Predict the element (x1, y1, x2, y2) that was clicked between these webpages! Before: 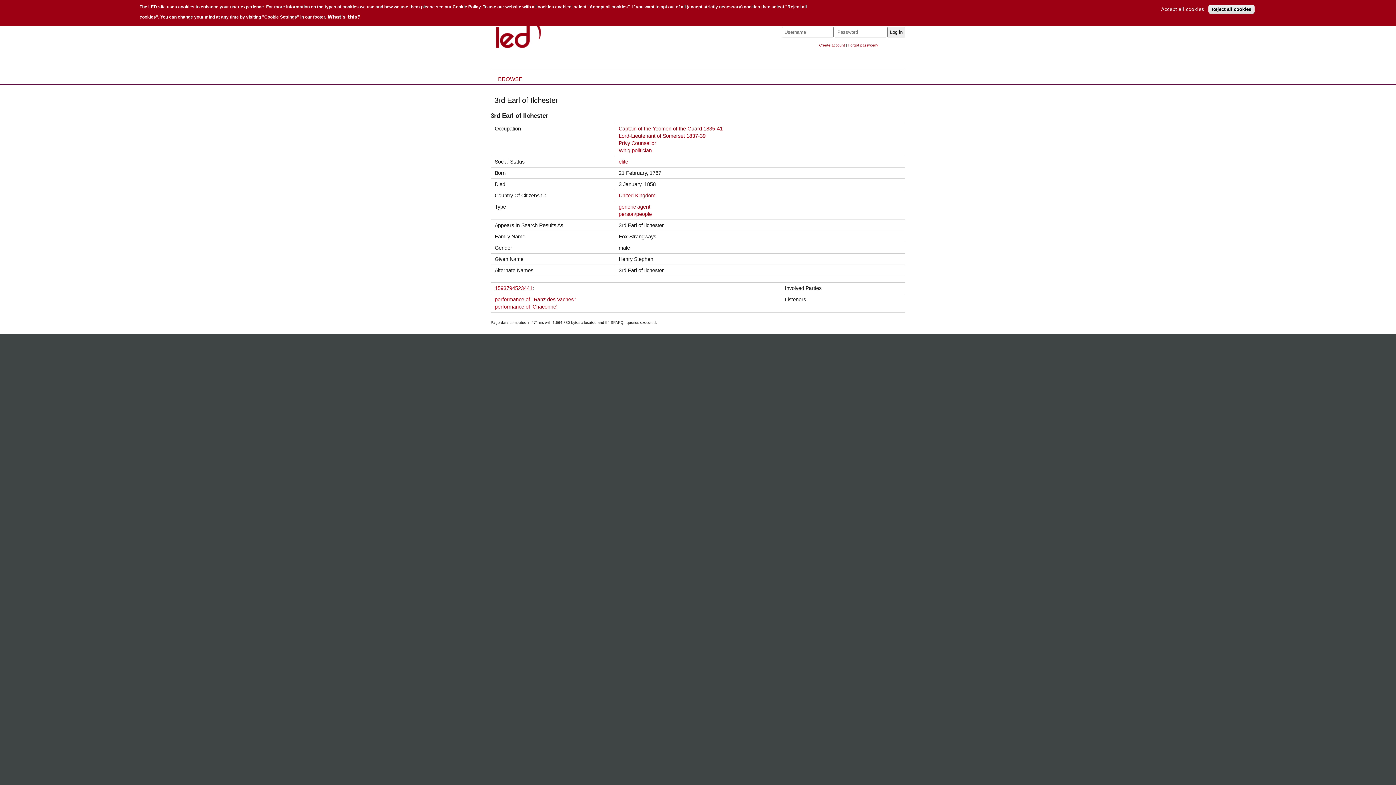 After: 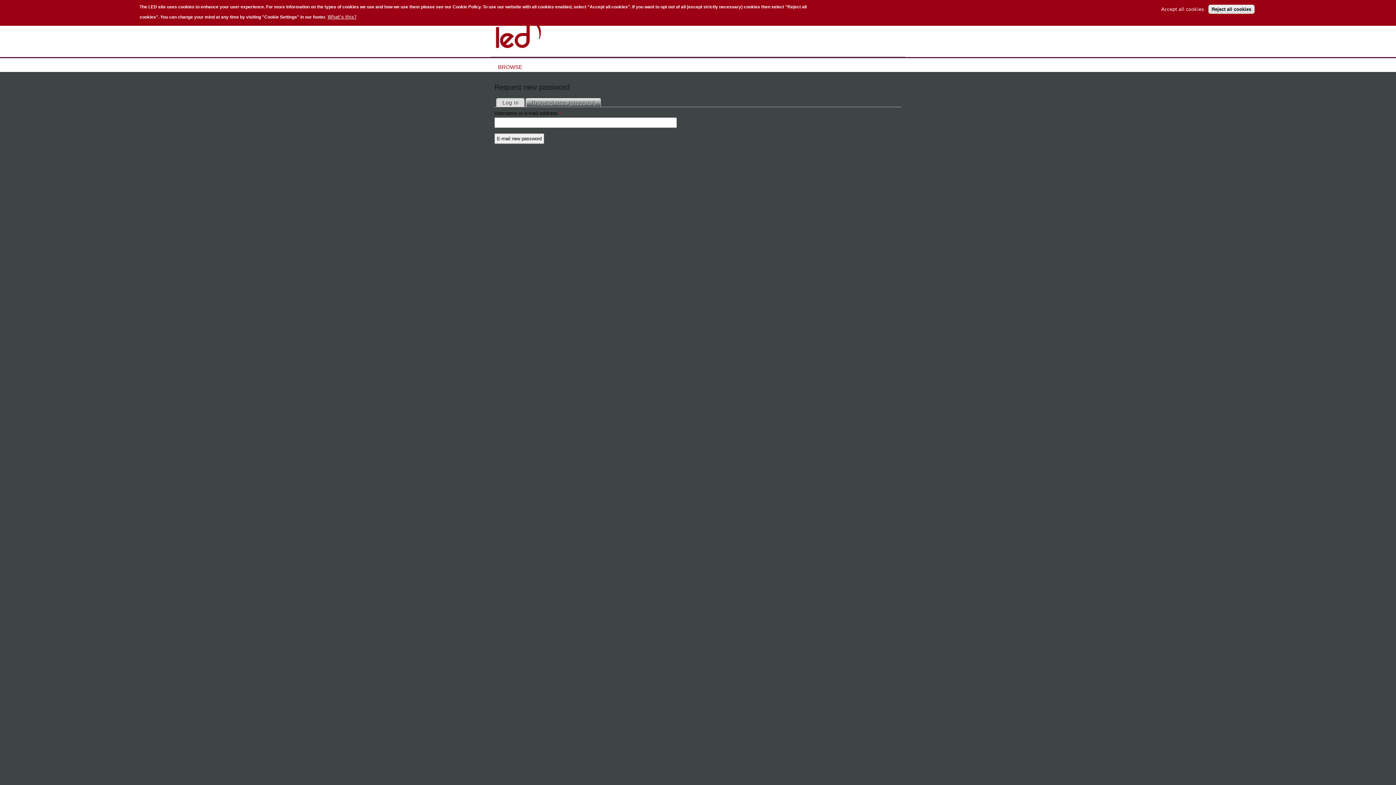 Action: label: Forgot password? bbox: (848, 43, 878, 47)